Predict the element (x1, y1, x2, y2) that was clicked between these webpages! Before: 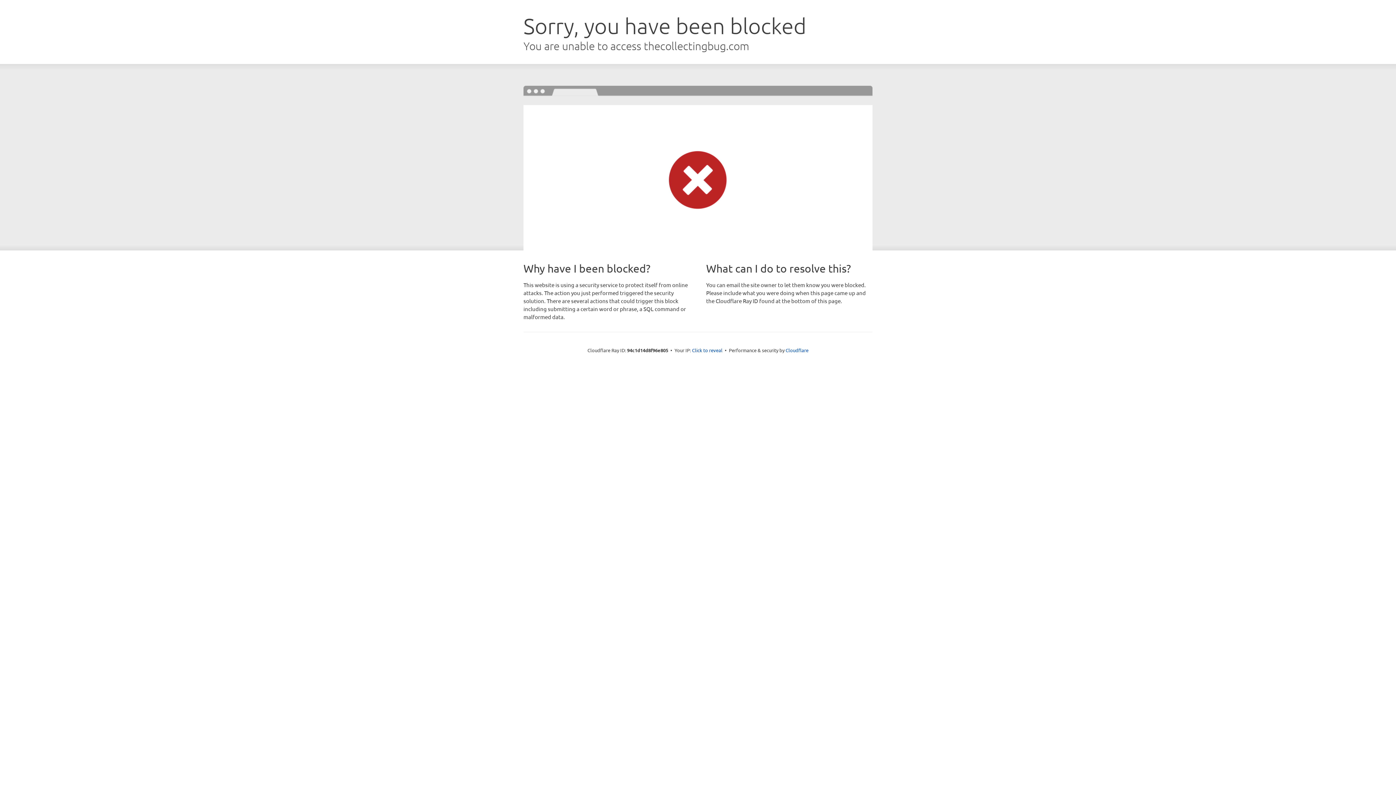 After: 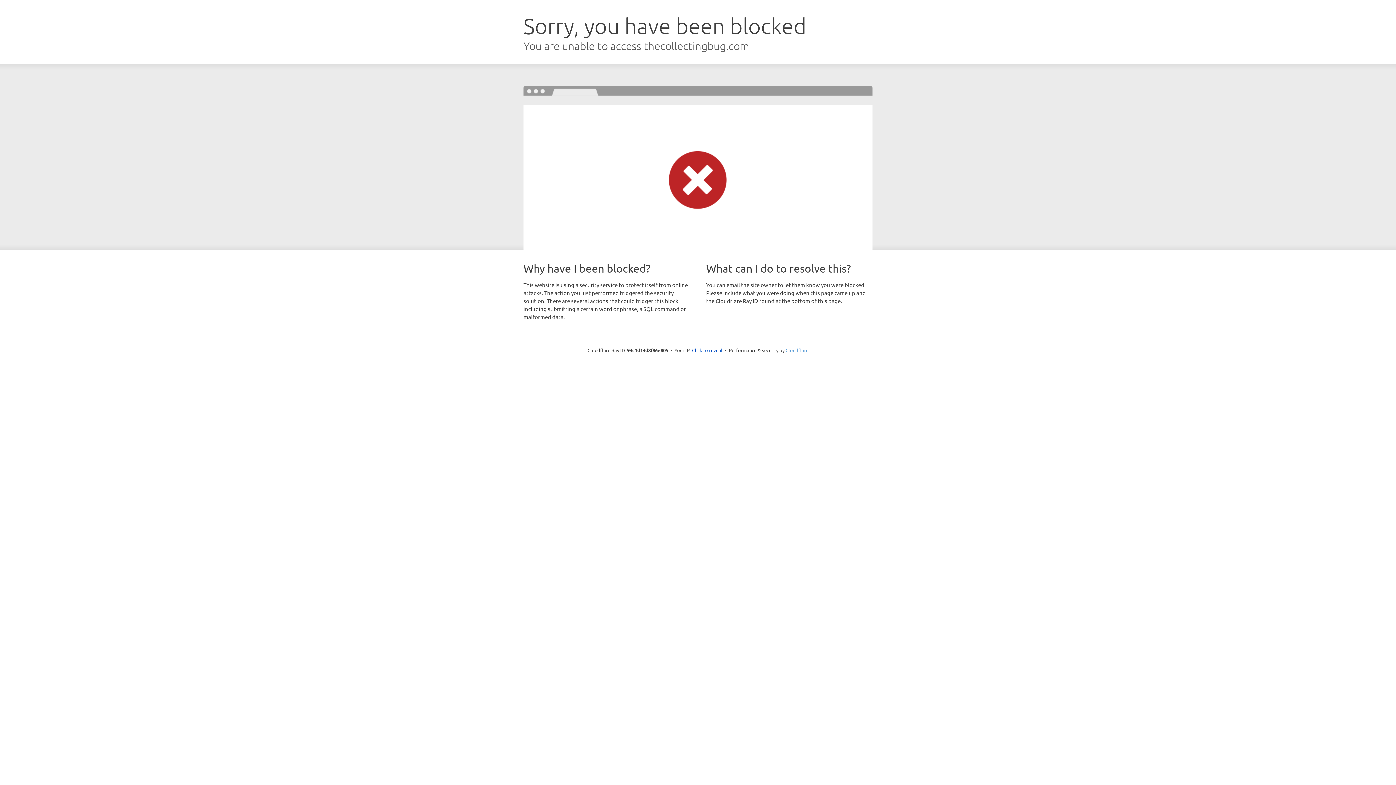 Action: label: Cloudflare bbox: (785, 347, 808, 353)